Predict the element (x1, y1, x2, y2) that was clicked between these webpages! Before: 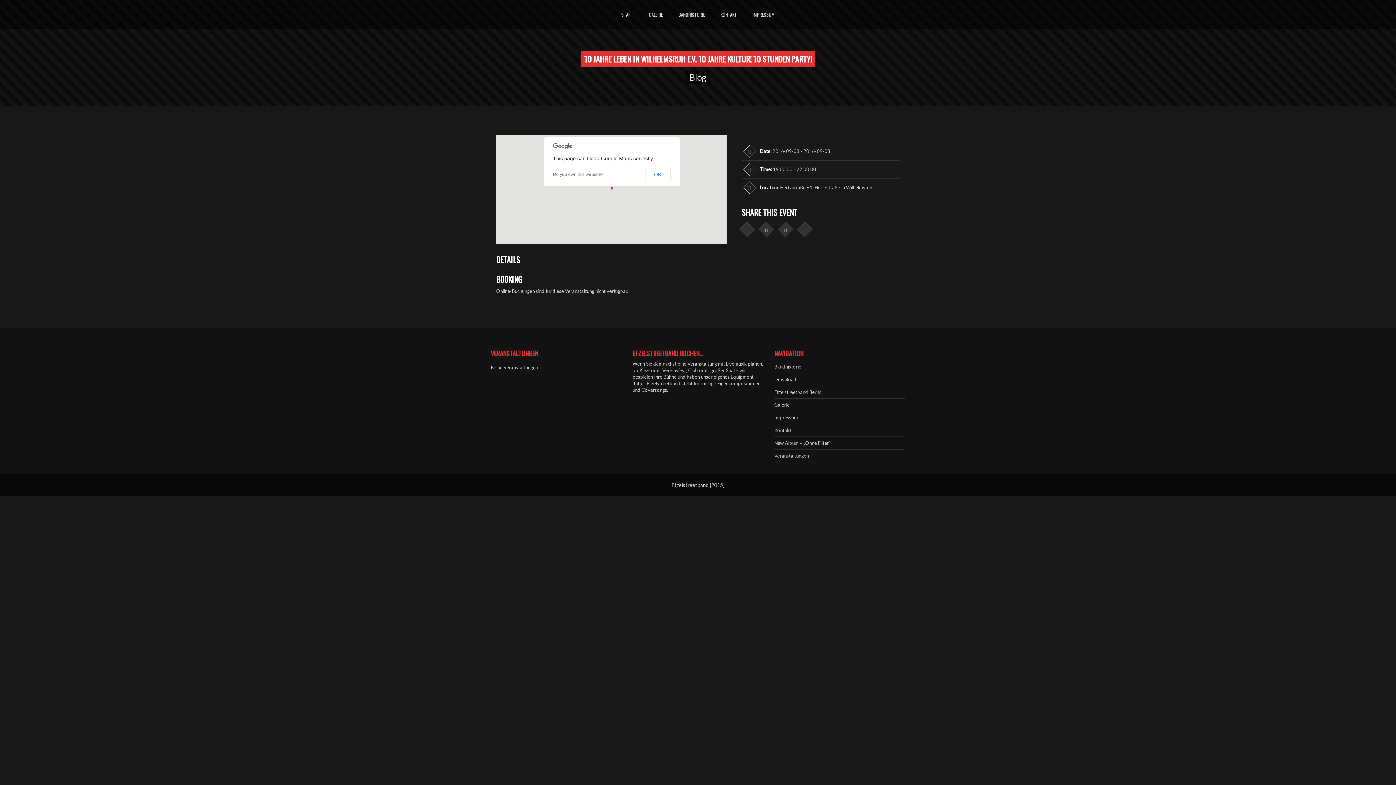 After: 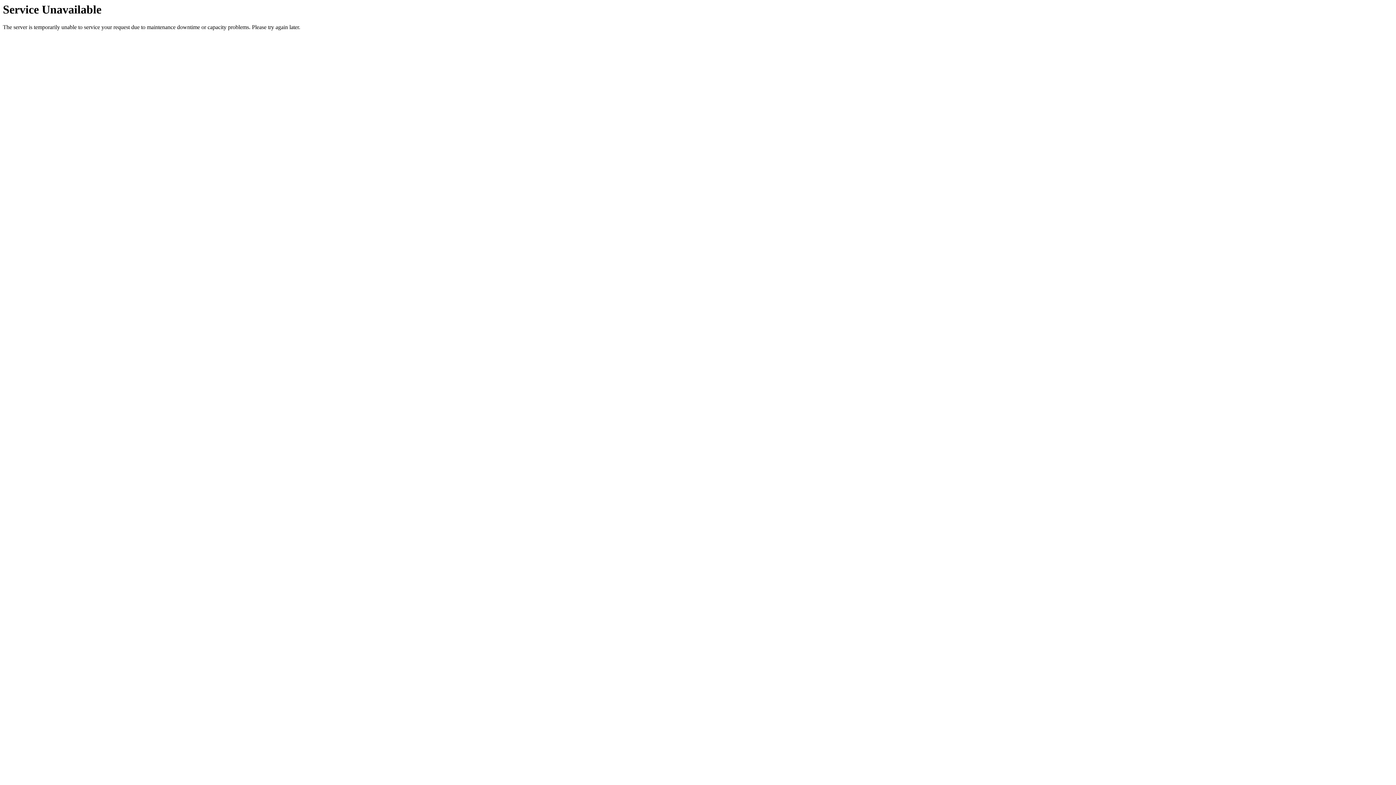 Action: bbox: (774, 440, 830, 446) label: New Album – „Ohne Filter“